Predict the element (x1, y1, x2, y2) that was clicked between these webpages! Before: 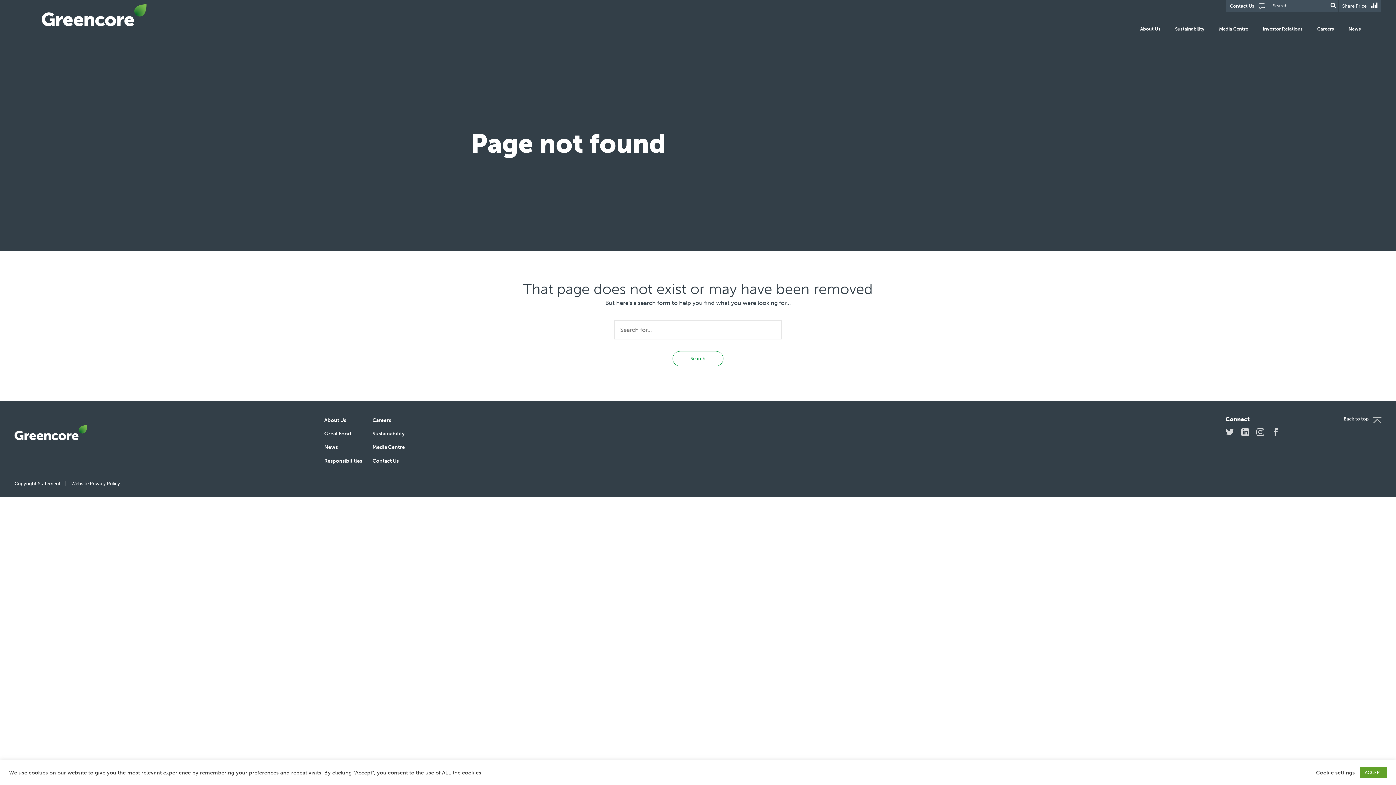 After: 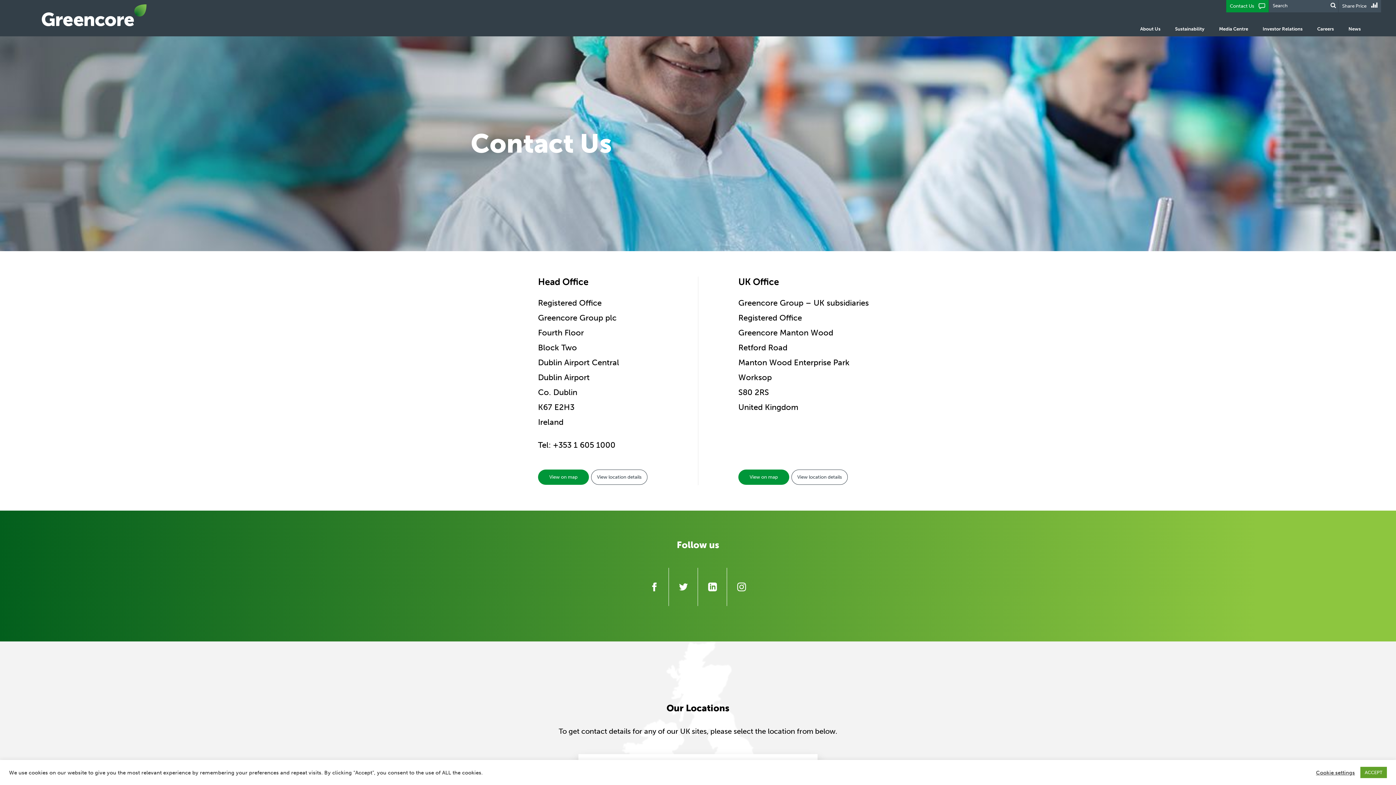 Action: bbox: (372, 456, 398, 466) label: Contact Us